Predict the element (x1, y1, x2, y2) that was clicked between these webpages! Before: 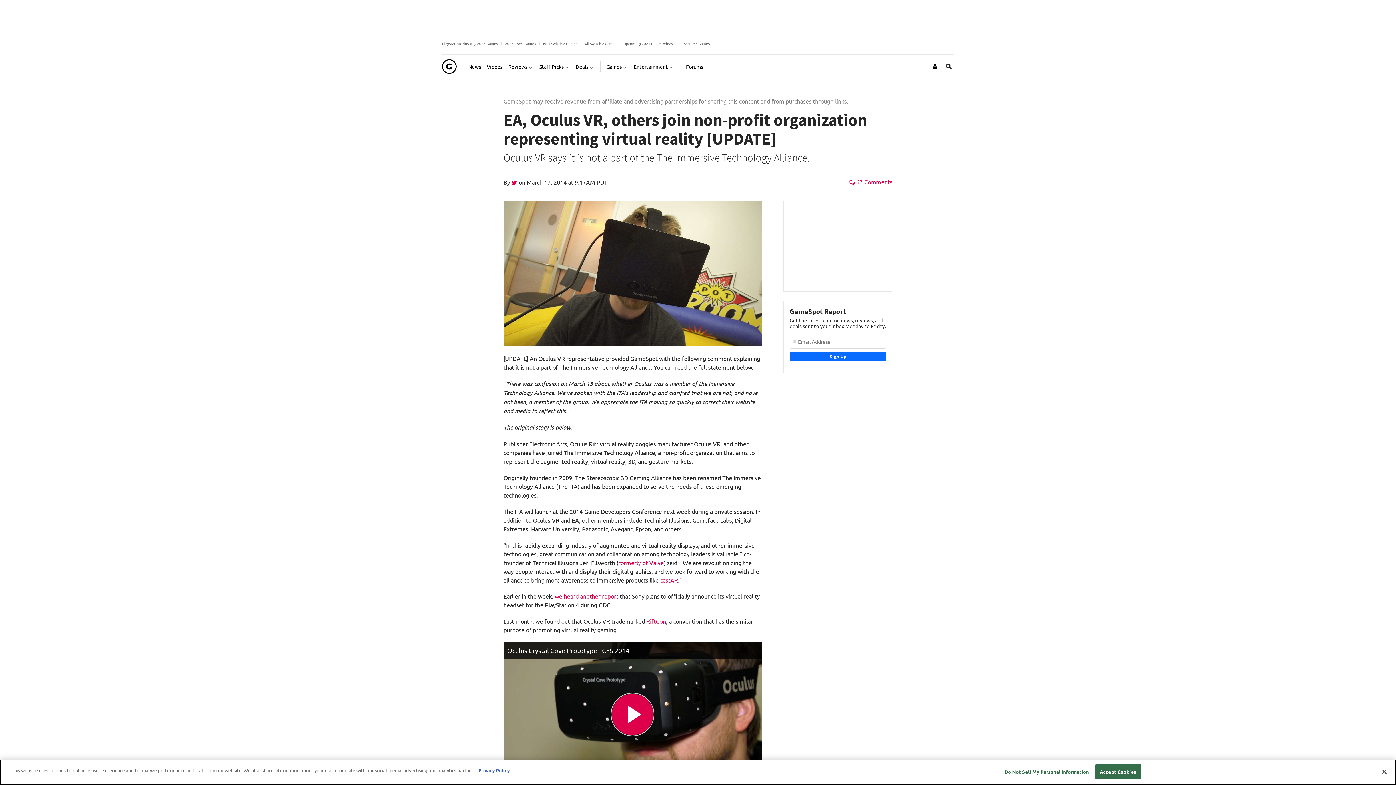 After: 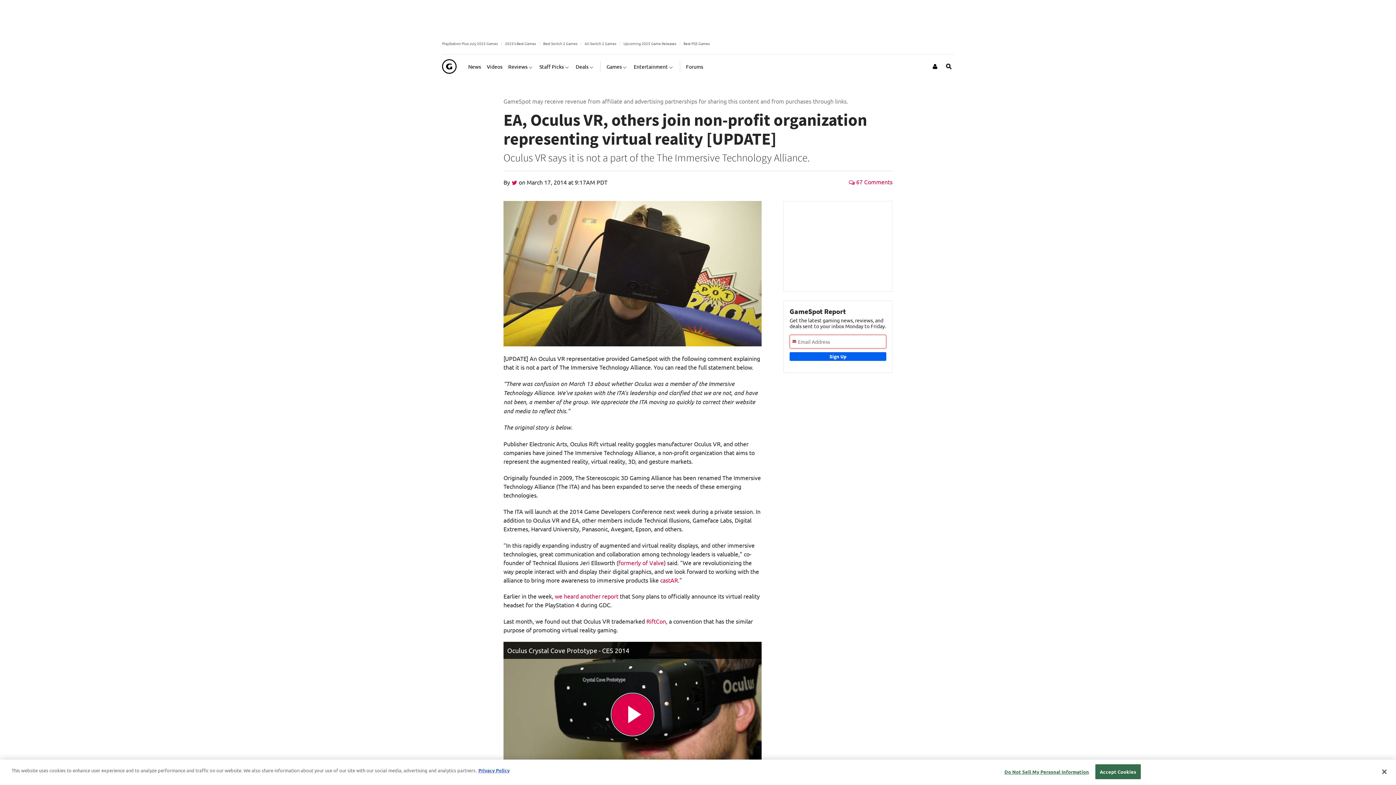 Action: bbox: (789, 352, 886, 361) label: Sign Up